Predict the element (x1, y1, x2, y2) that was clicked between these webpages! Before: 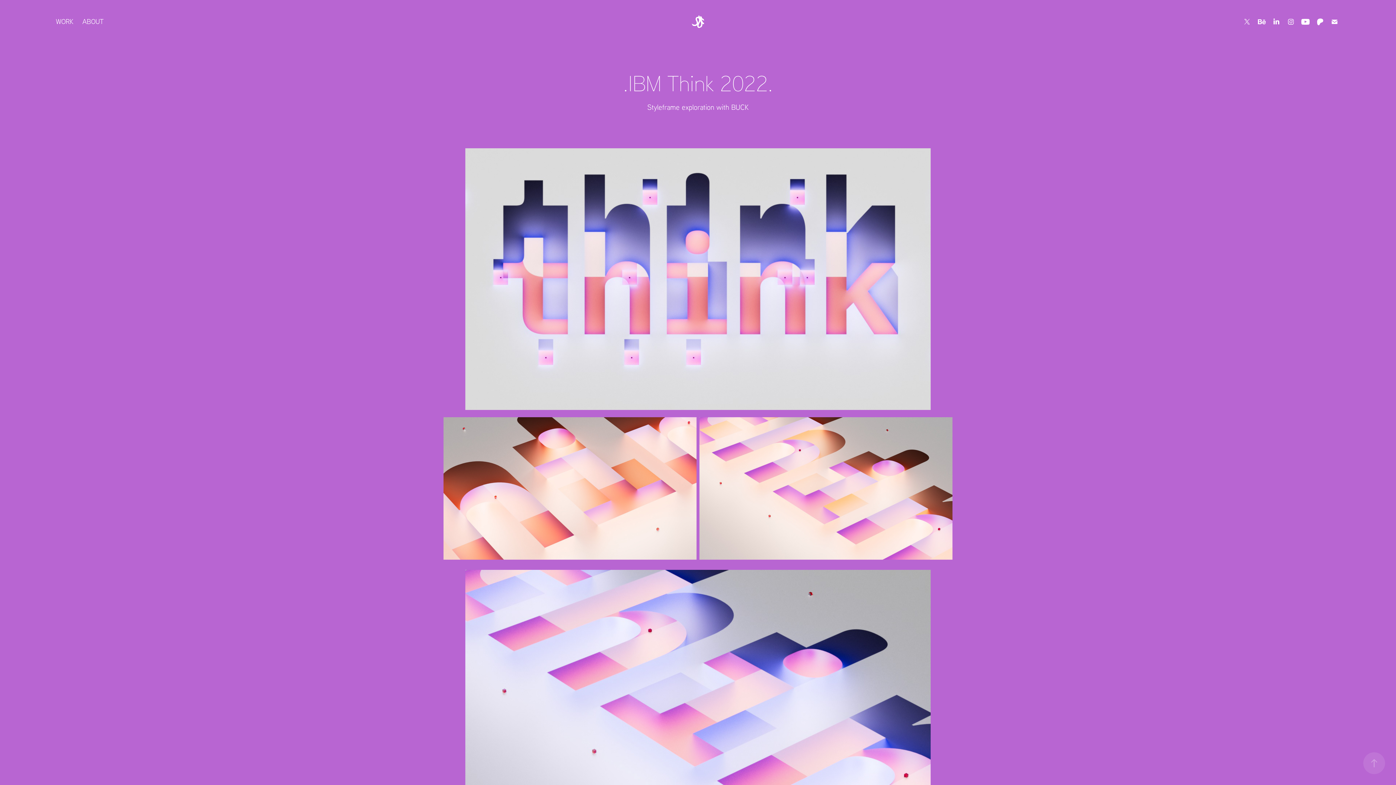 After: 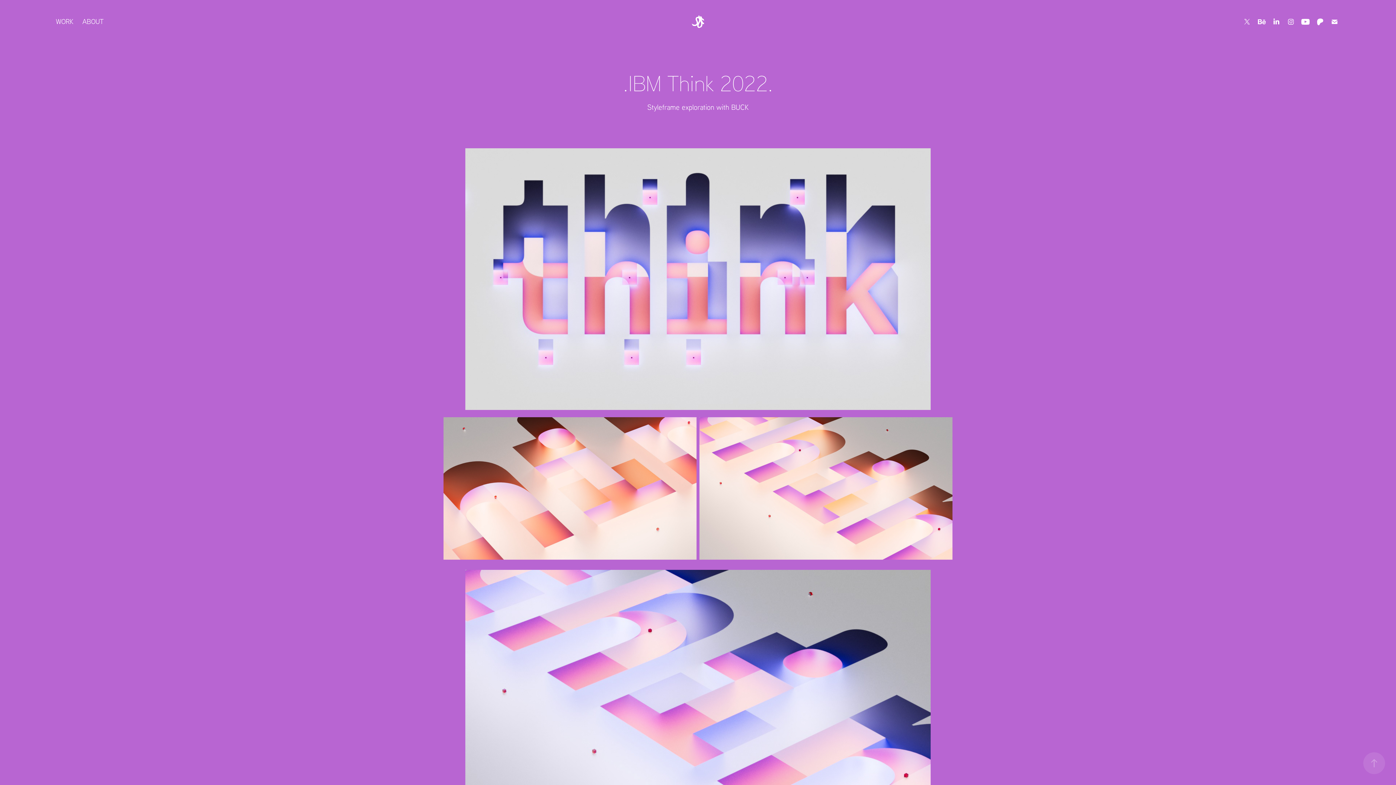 Action: bbox: (1300, 16, 1311, 27)